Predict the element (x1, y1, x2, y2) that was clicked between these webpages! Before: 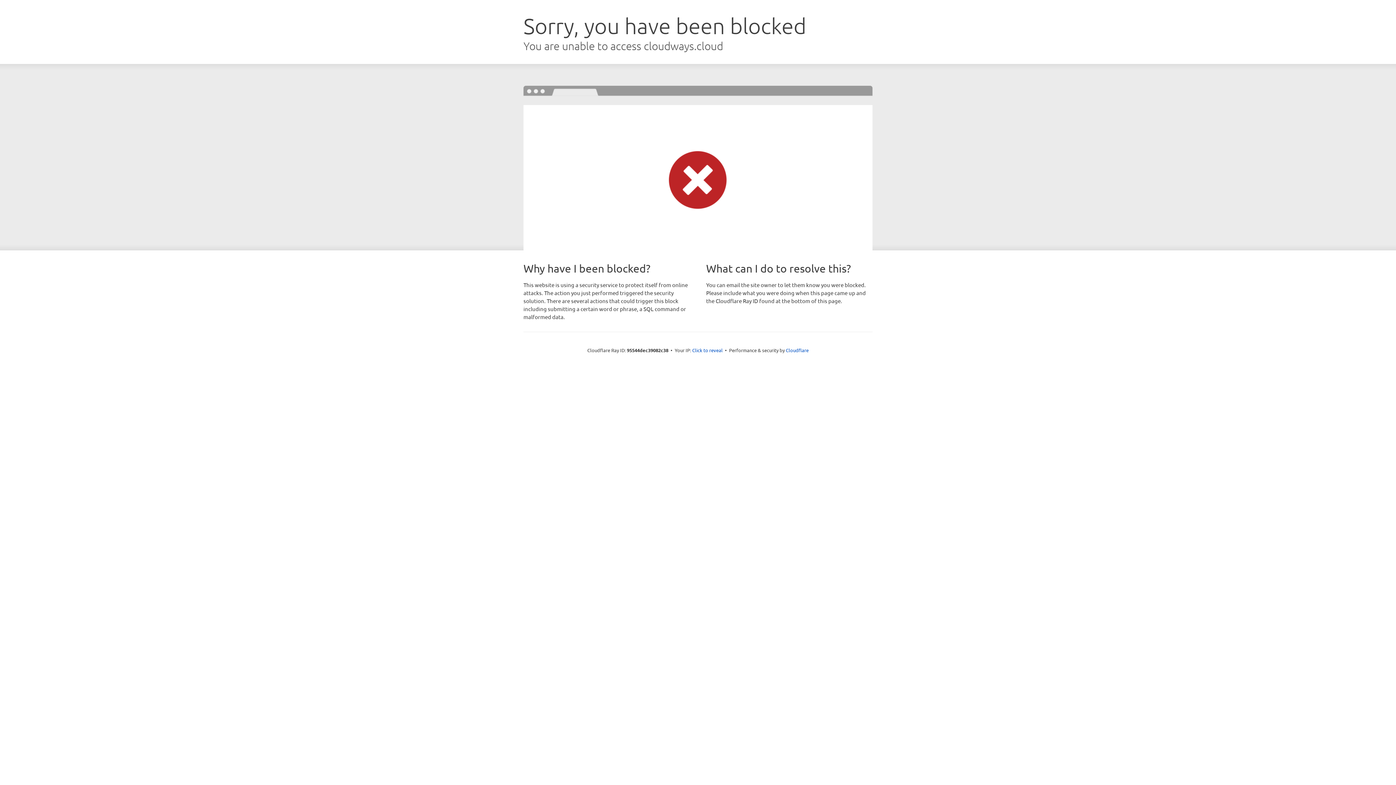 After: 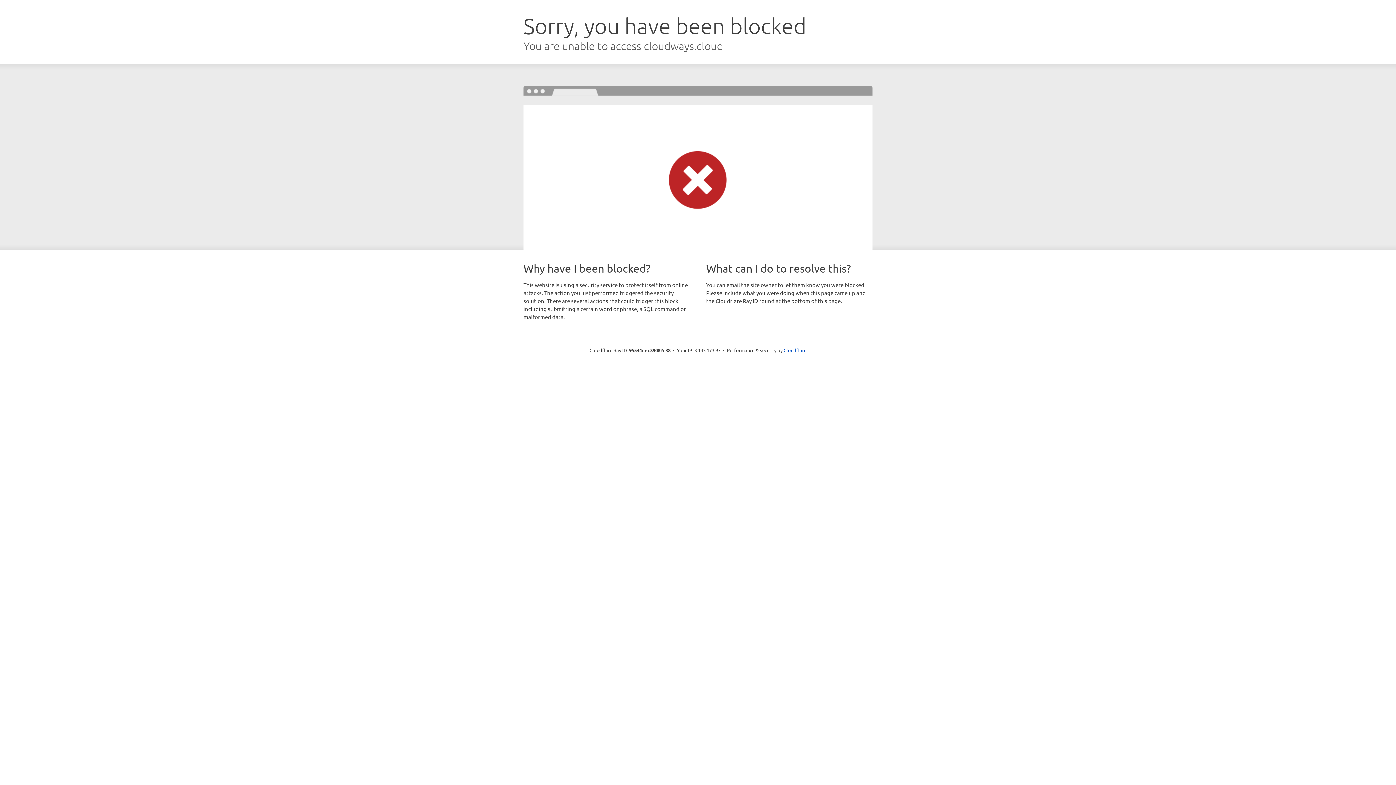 Action: label: Click to reveal bbox: (692, 346, 722, 353)